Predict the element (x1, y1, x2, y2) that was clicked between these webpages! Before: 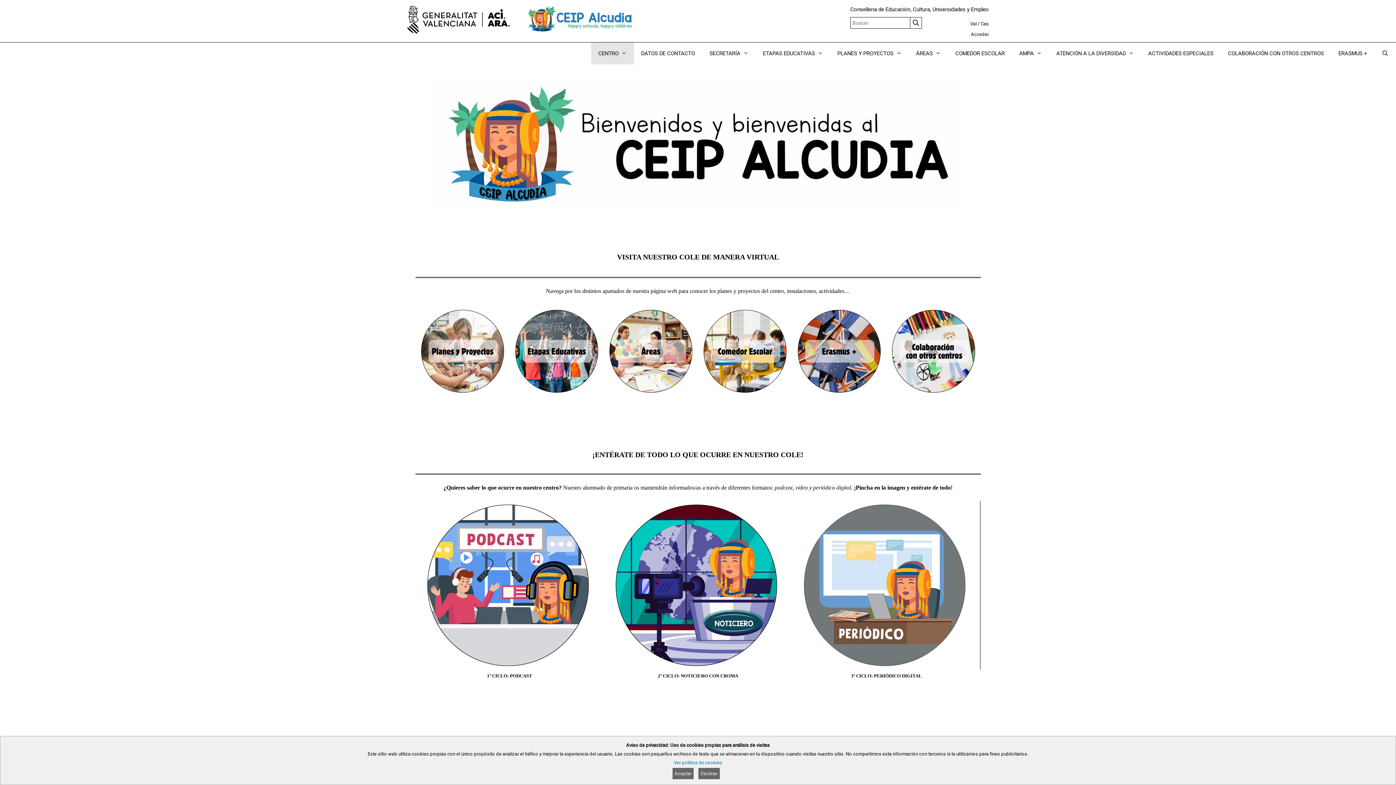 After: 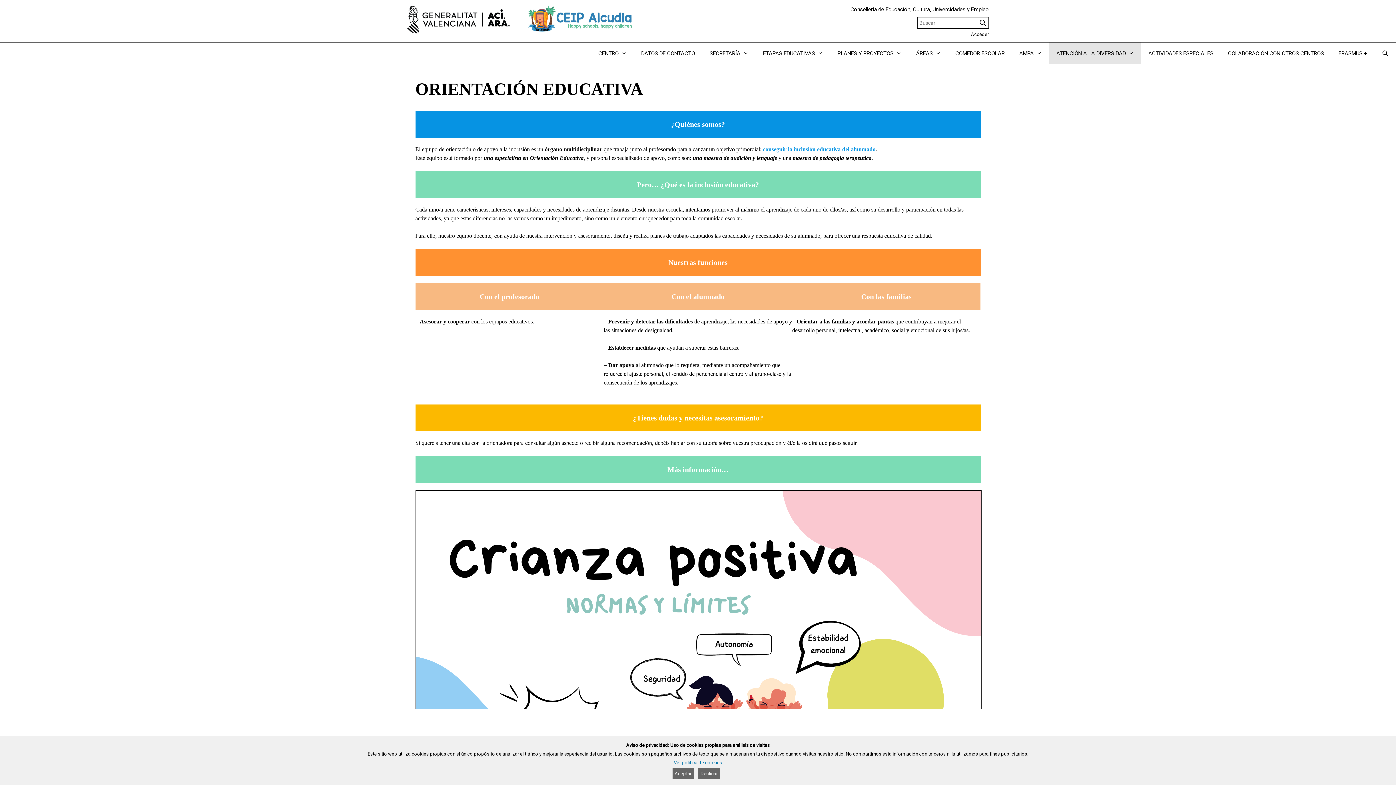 Action: label: ATENCIÓN A LA DIVERSIDAD bbox: (1049, 42, 1141, 64)